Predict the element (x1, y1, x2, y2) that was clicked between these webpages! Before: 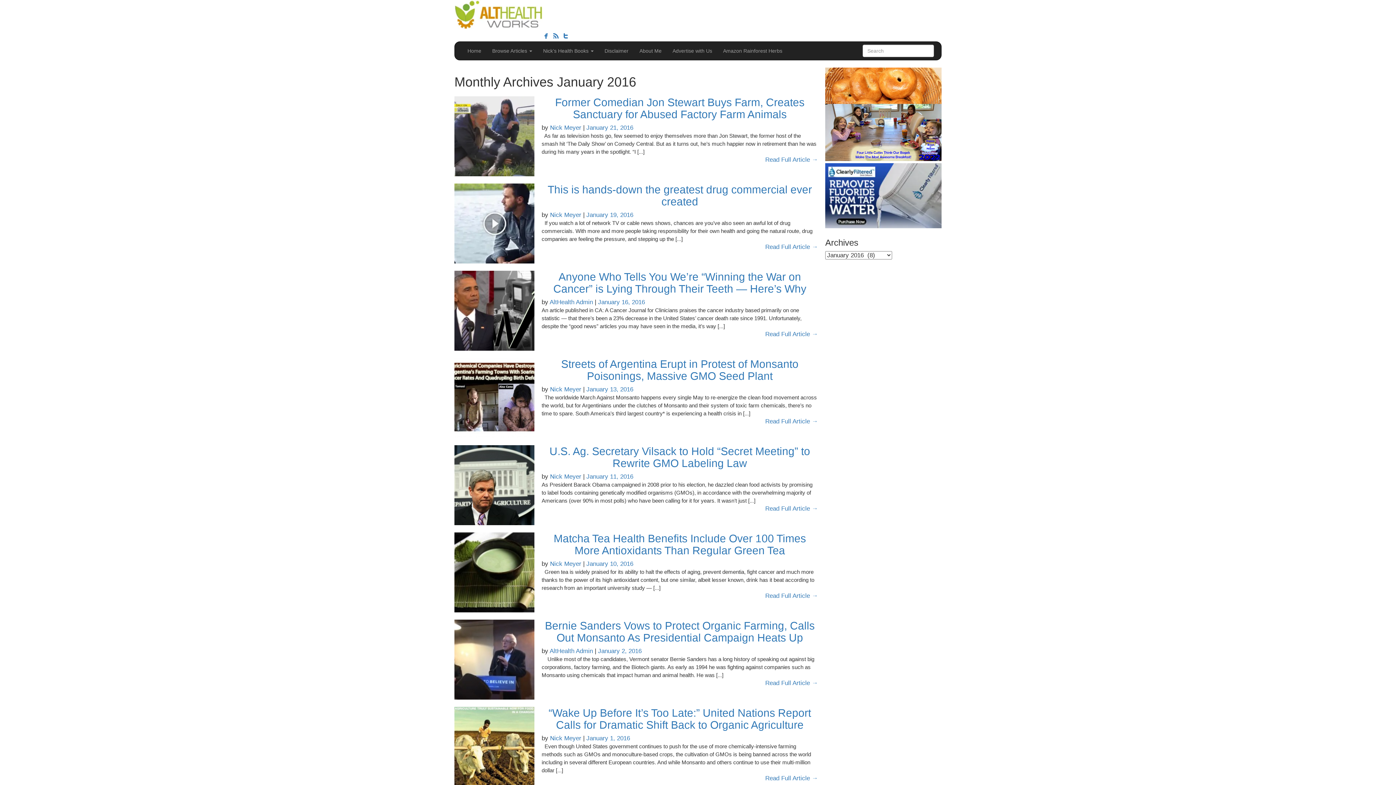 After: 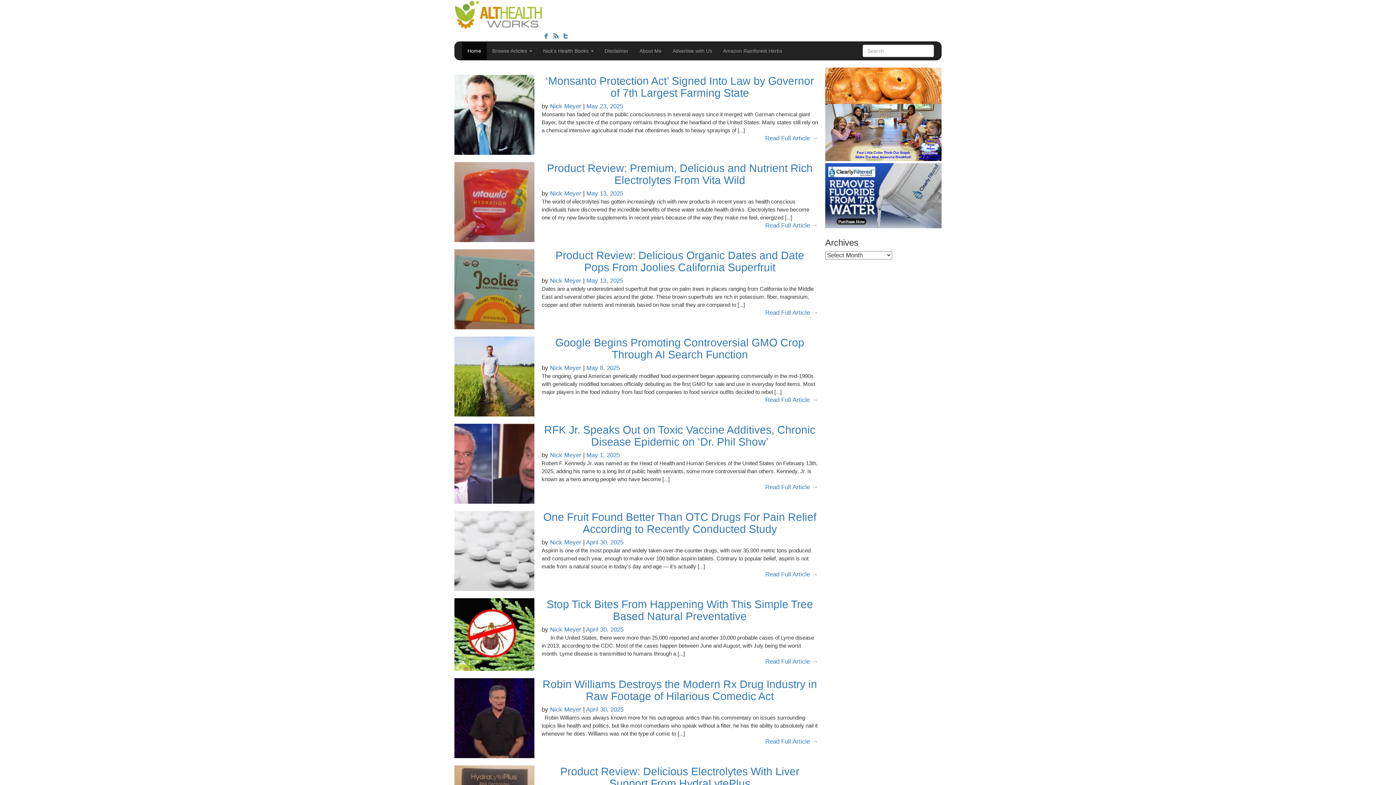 Action: bbox: (454, 0, 818, 29)